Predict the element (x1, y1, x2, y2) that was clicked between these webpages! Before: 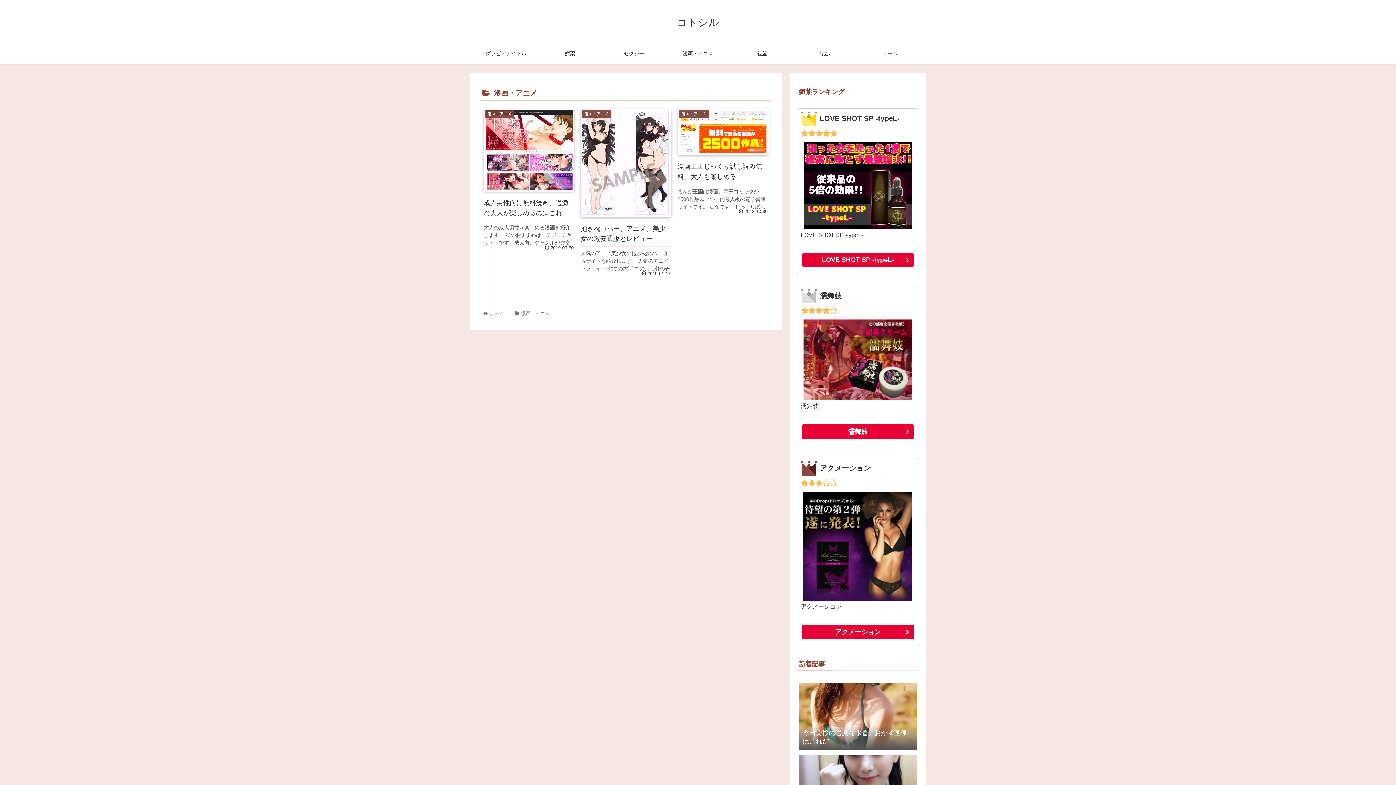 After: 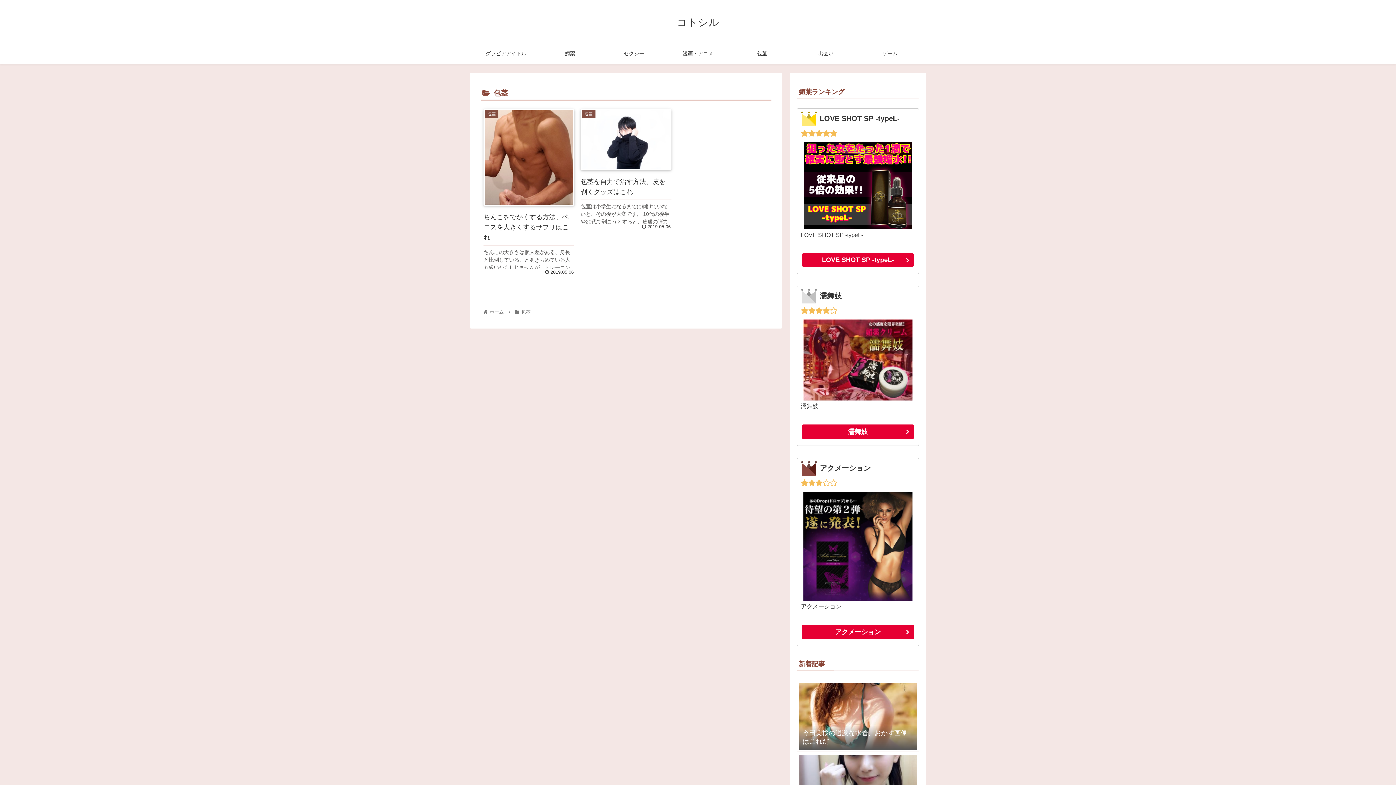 Action: label: 包茎 bbox: (730, 42, 794, 64)